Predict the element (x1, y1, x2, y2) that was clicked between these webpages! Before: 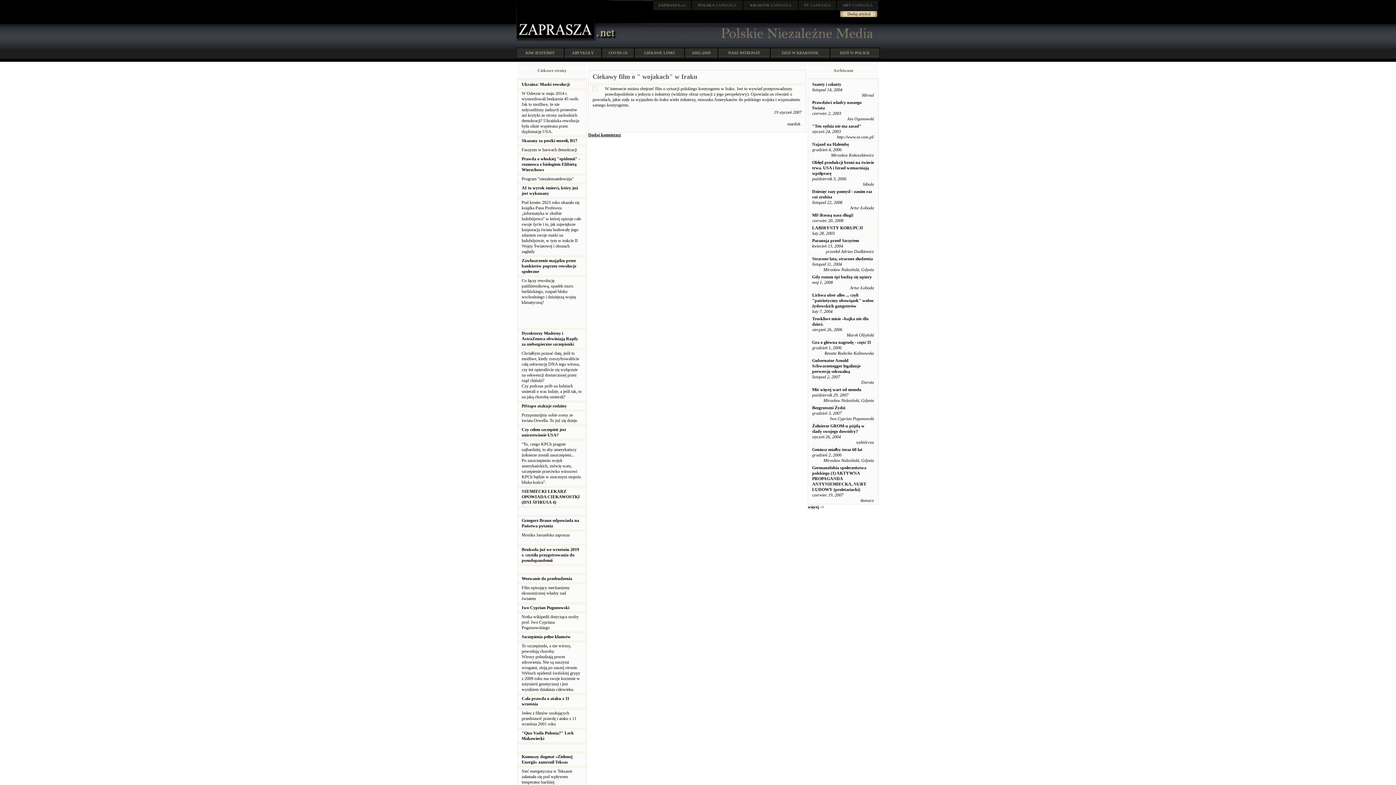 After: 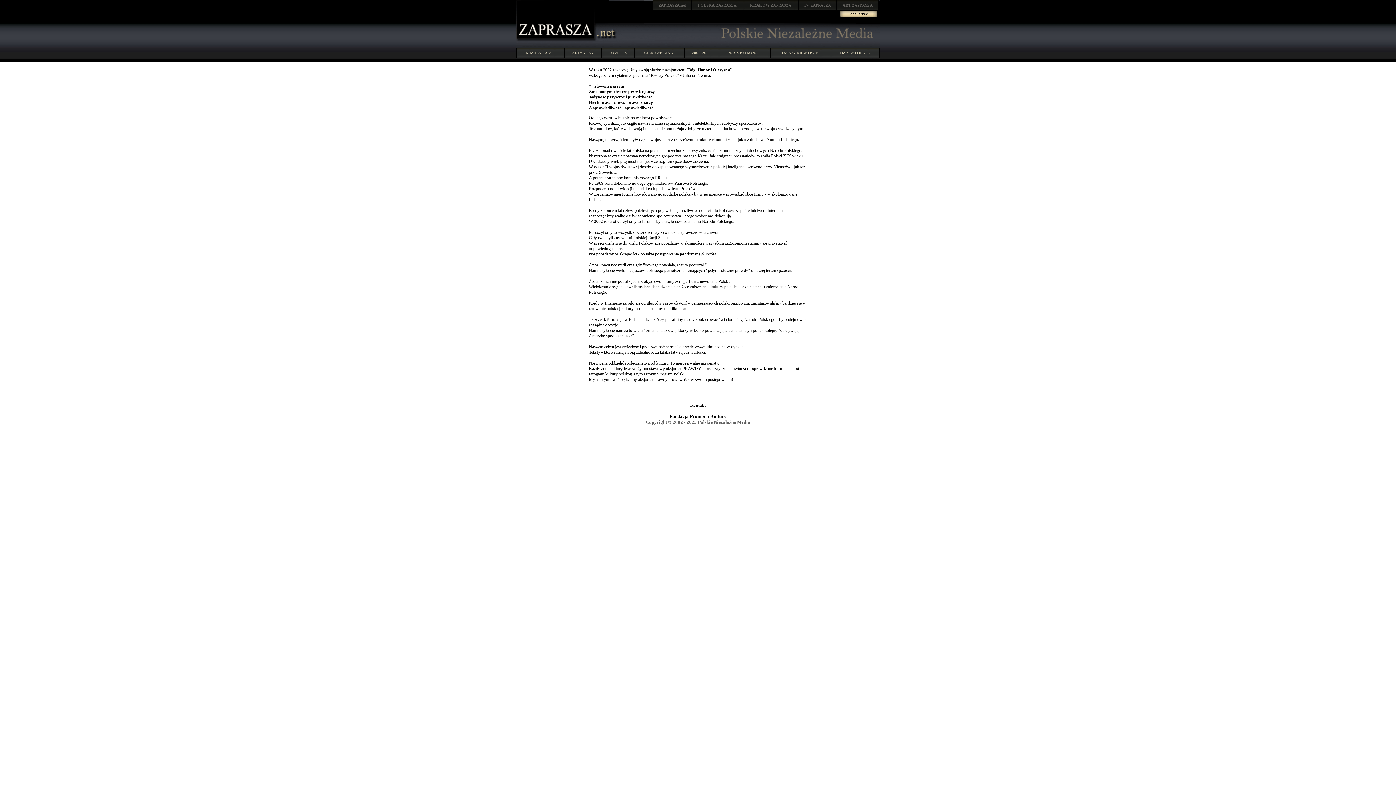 Action: bbox: (516, 47, 564, 58) label: KIM JESTEŚMY